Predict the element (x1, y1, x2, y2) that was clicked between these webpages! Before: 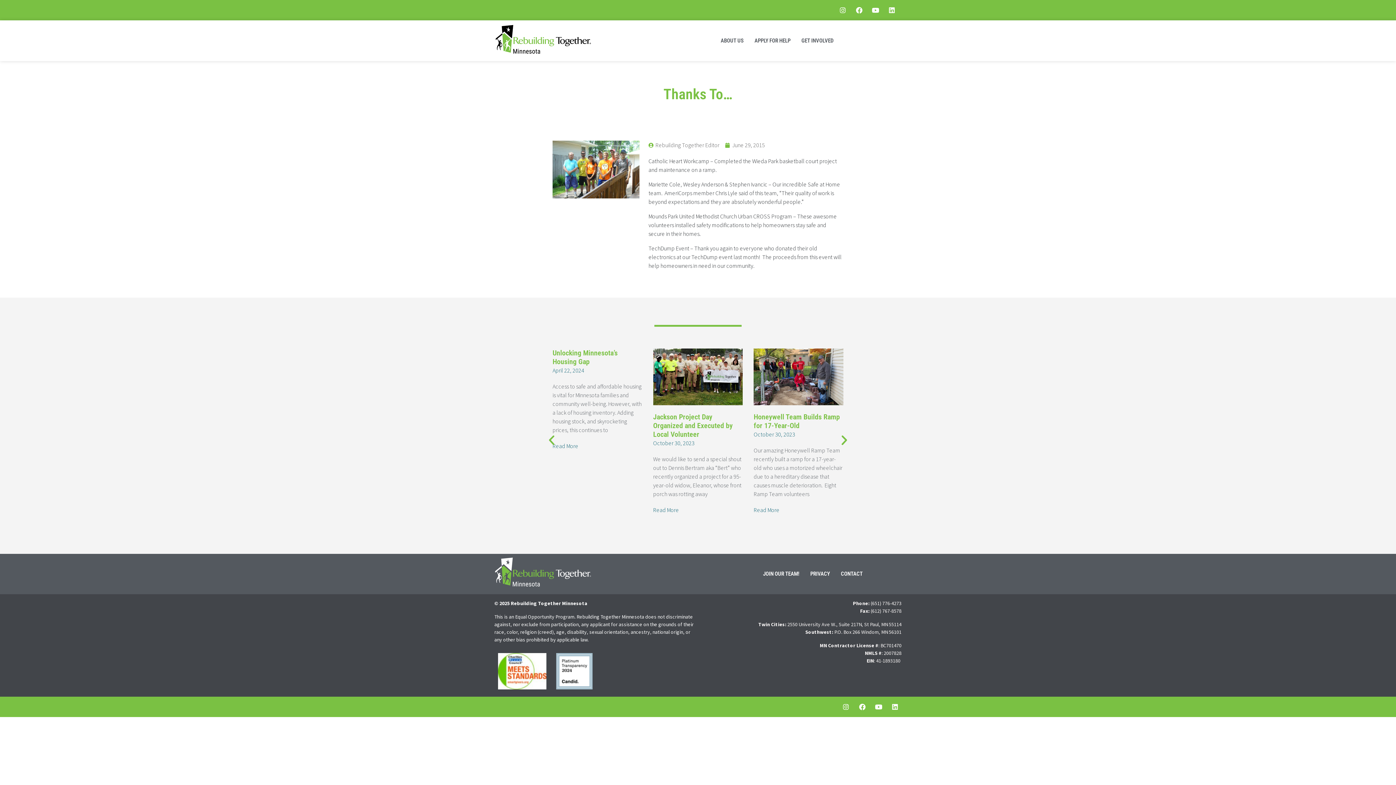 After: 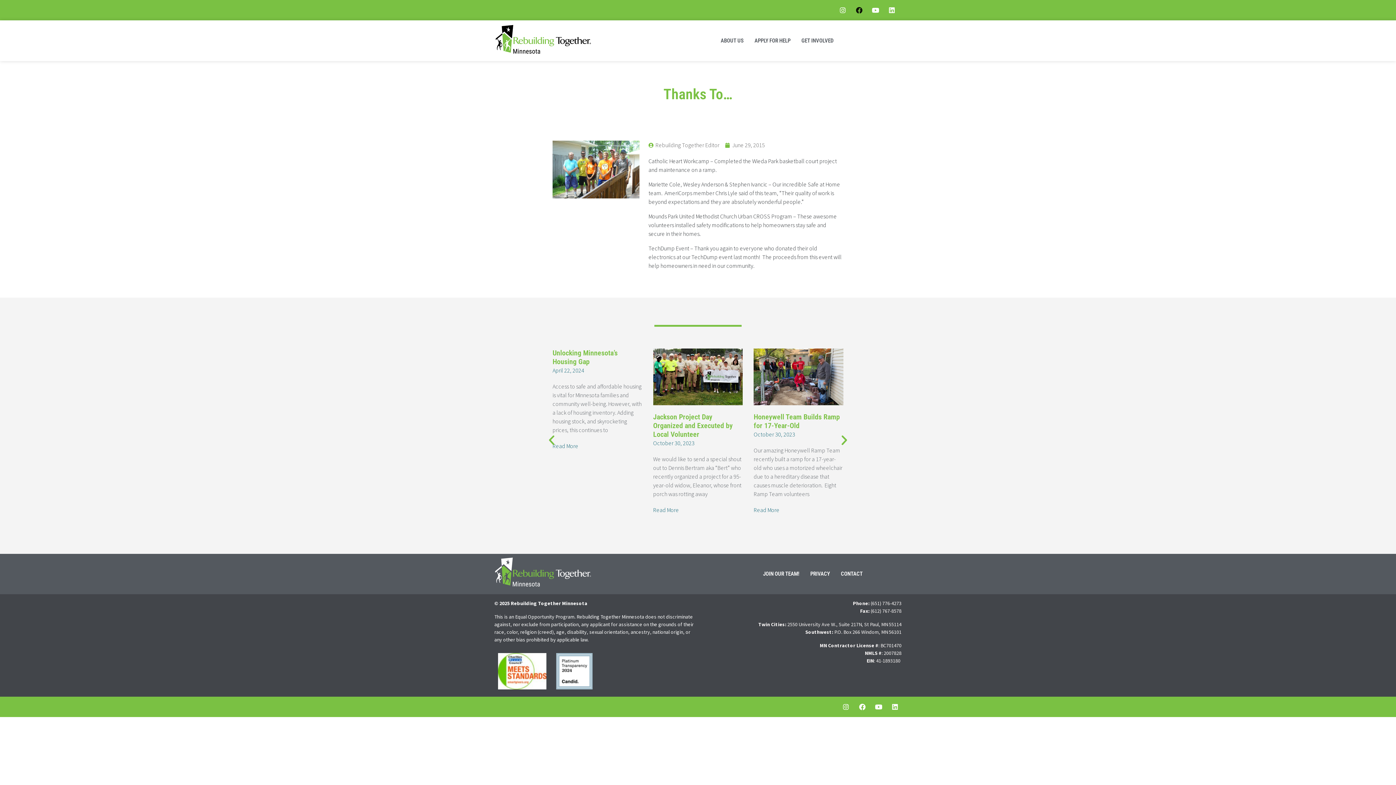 Action: label: Facebook bbox: (852, 3, 865, 16)